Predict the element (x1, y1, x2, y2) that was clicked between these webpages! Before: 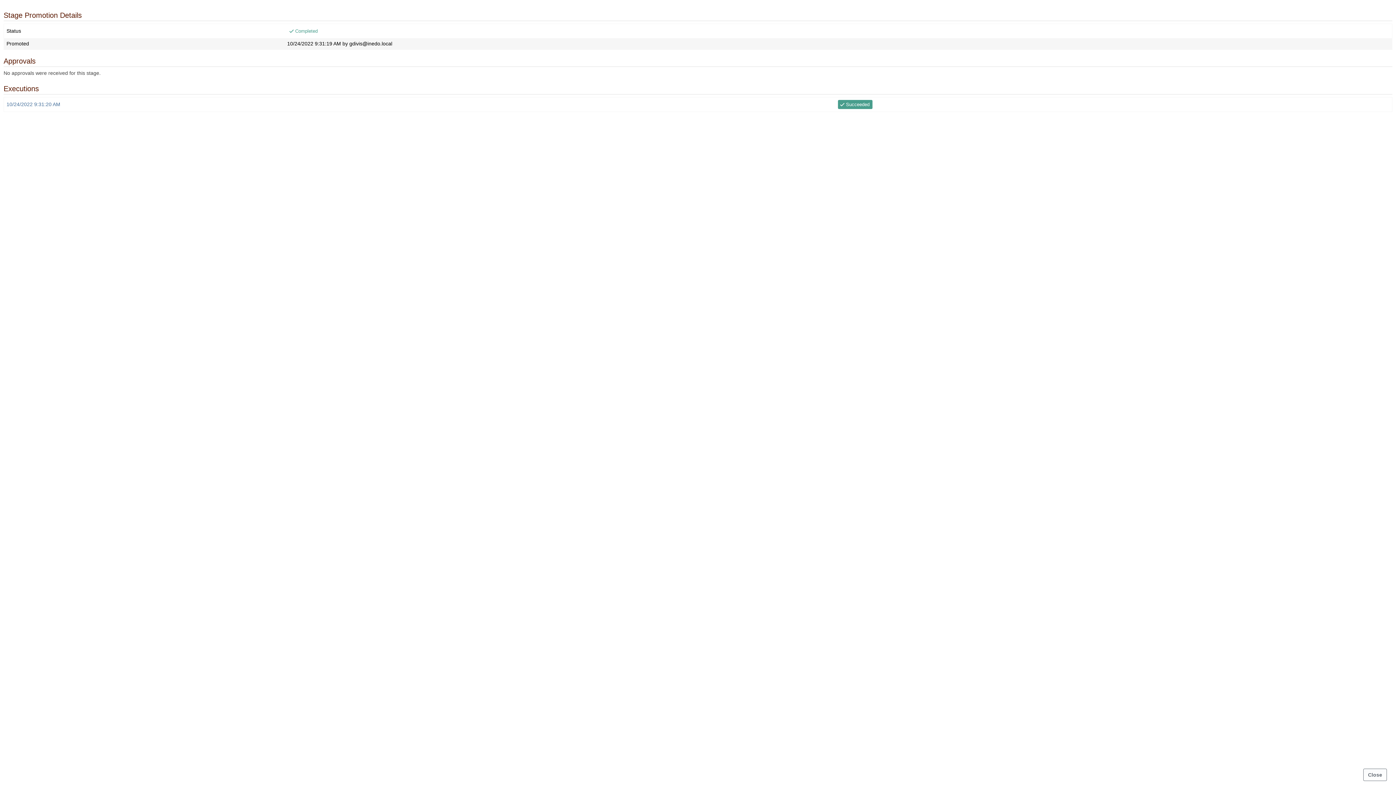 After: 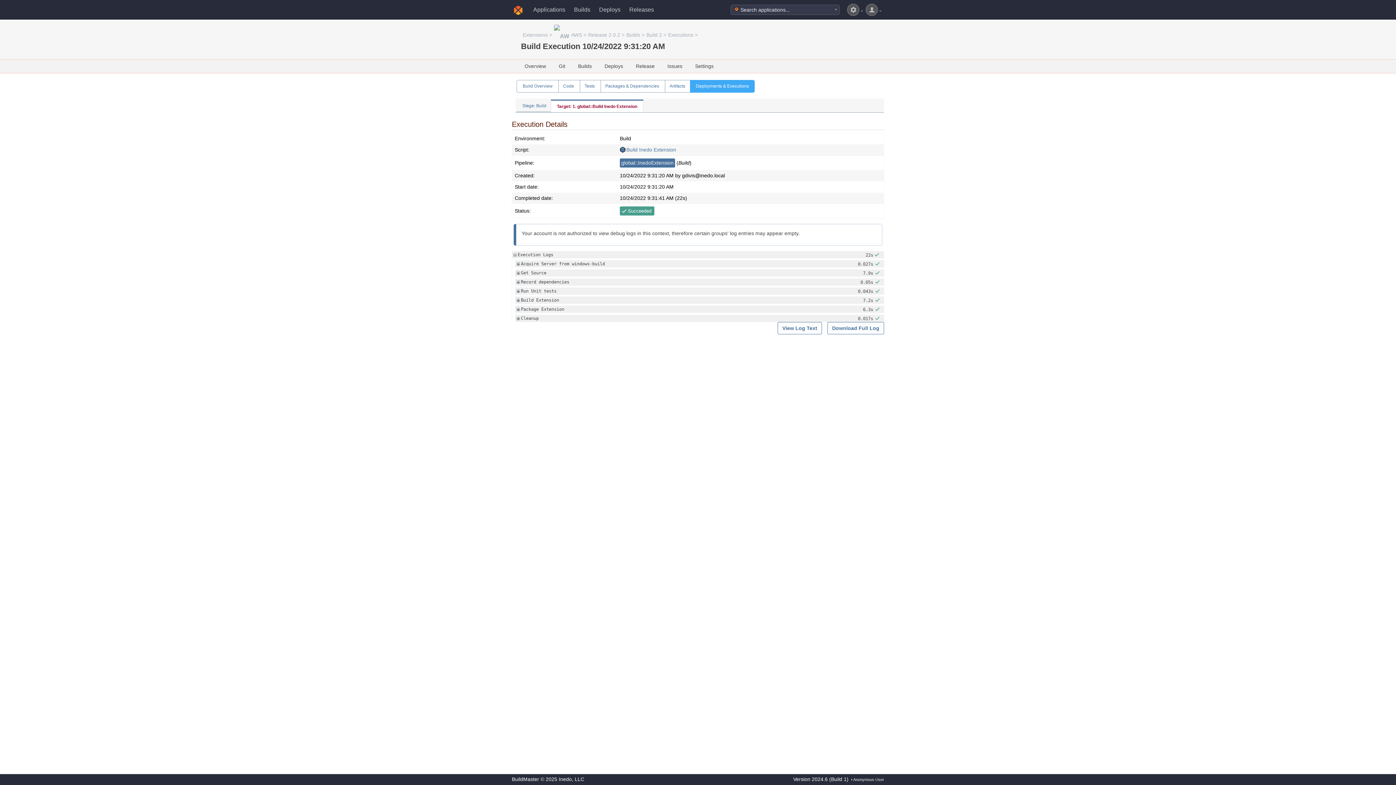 Action: label: 10/24/2022 9:31:20 AM bbox: (6, 101, 60, 107)